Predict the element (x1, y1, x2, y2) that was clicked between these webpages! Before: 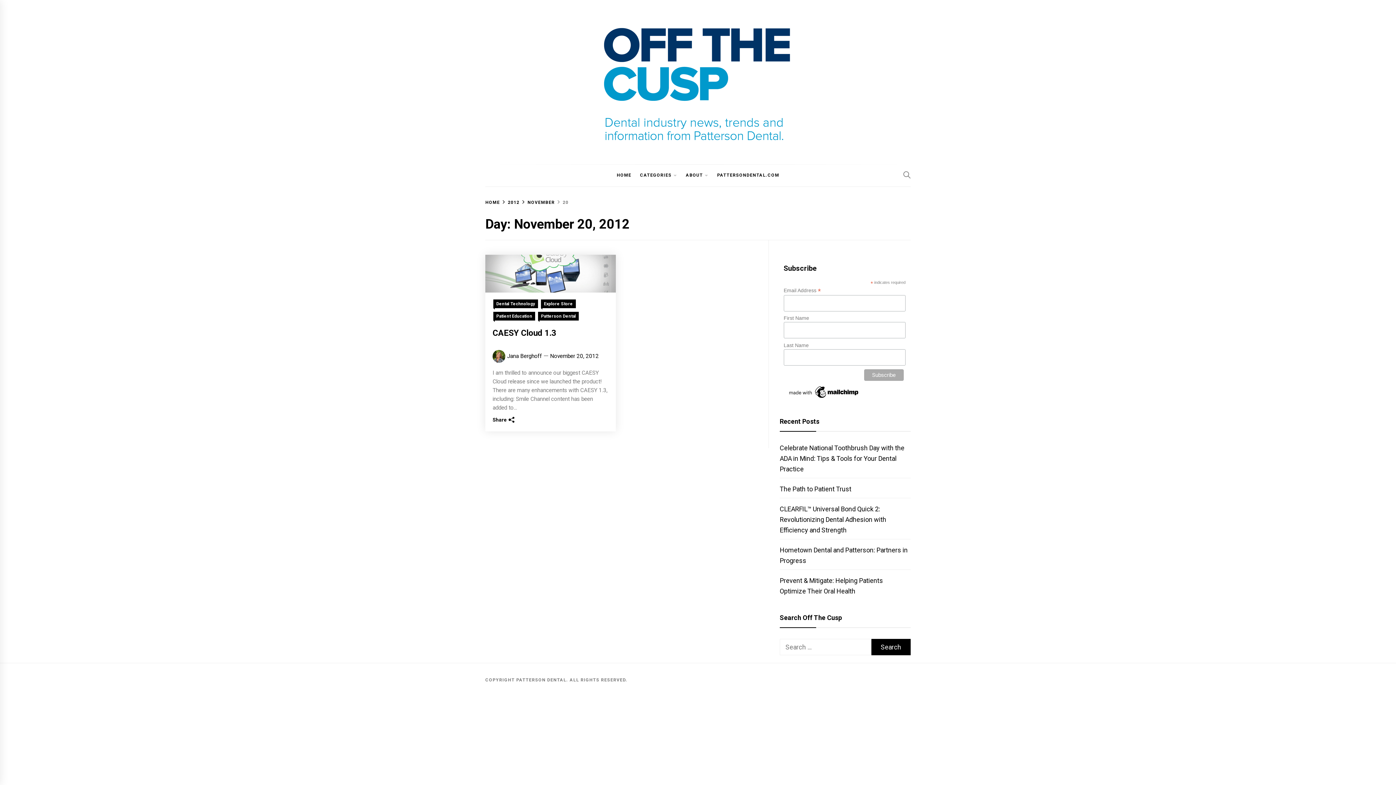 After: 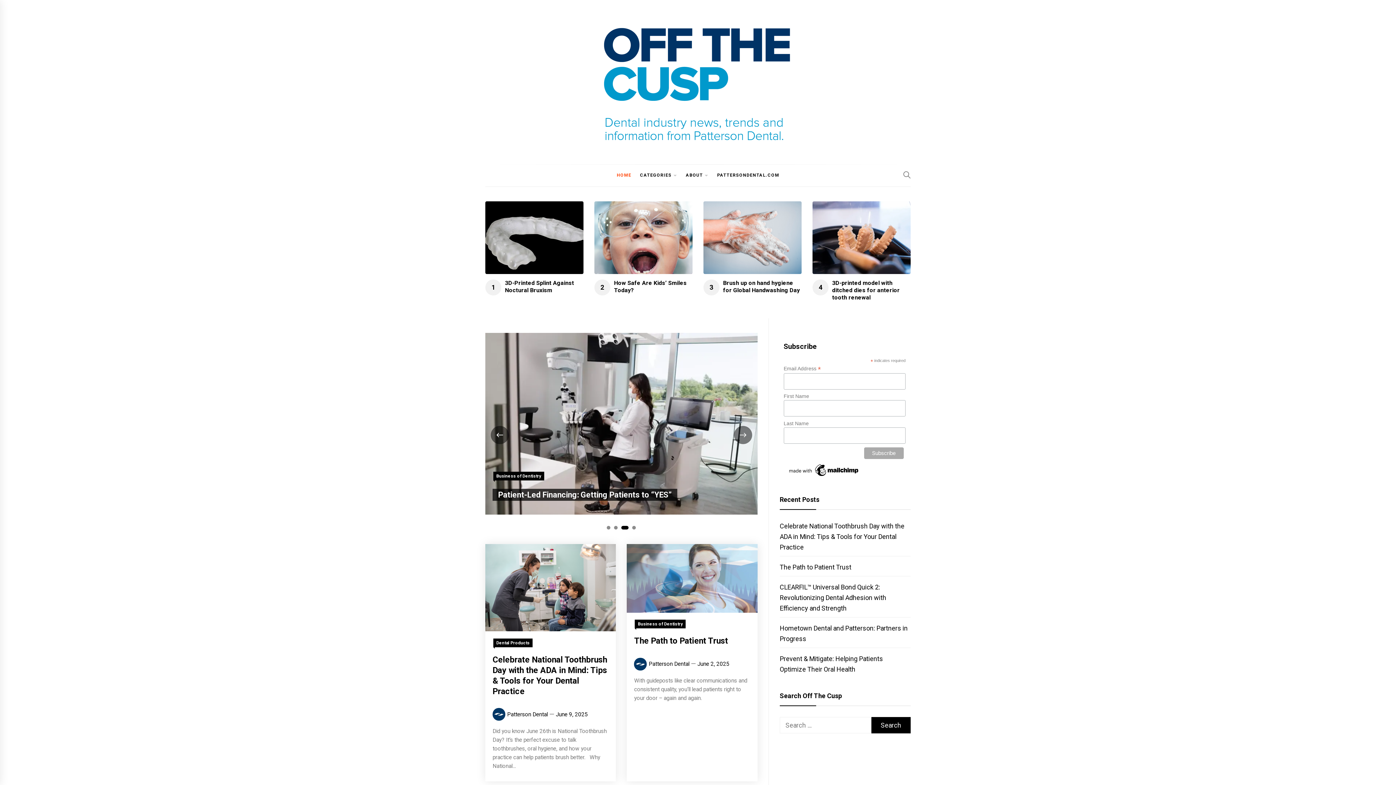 Action: bbox: (585, 25, 810, 146)